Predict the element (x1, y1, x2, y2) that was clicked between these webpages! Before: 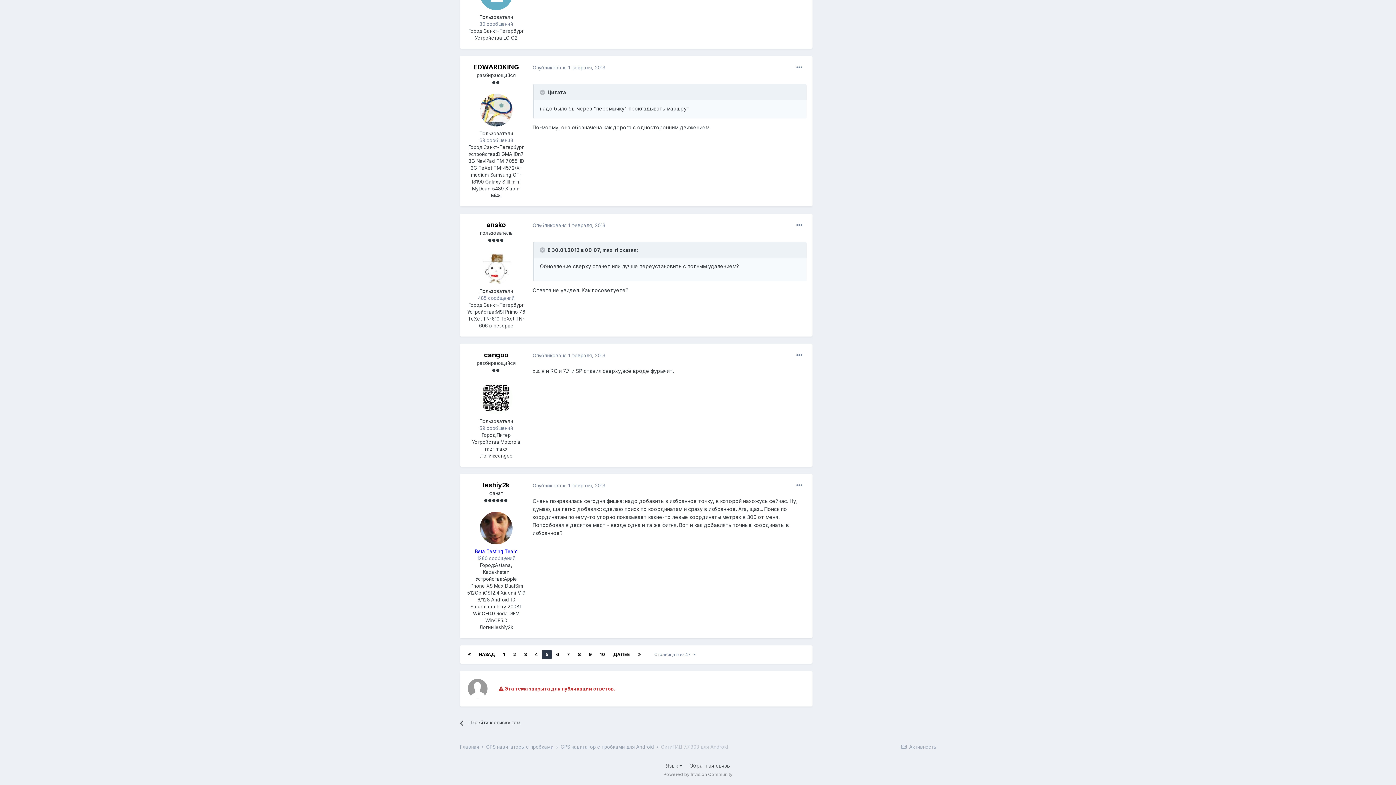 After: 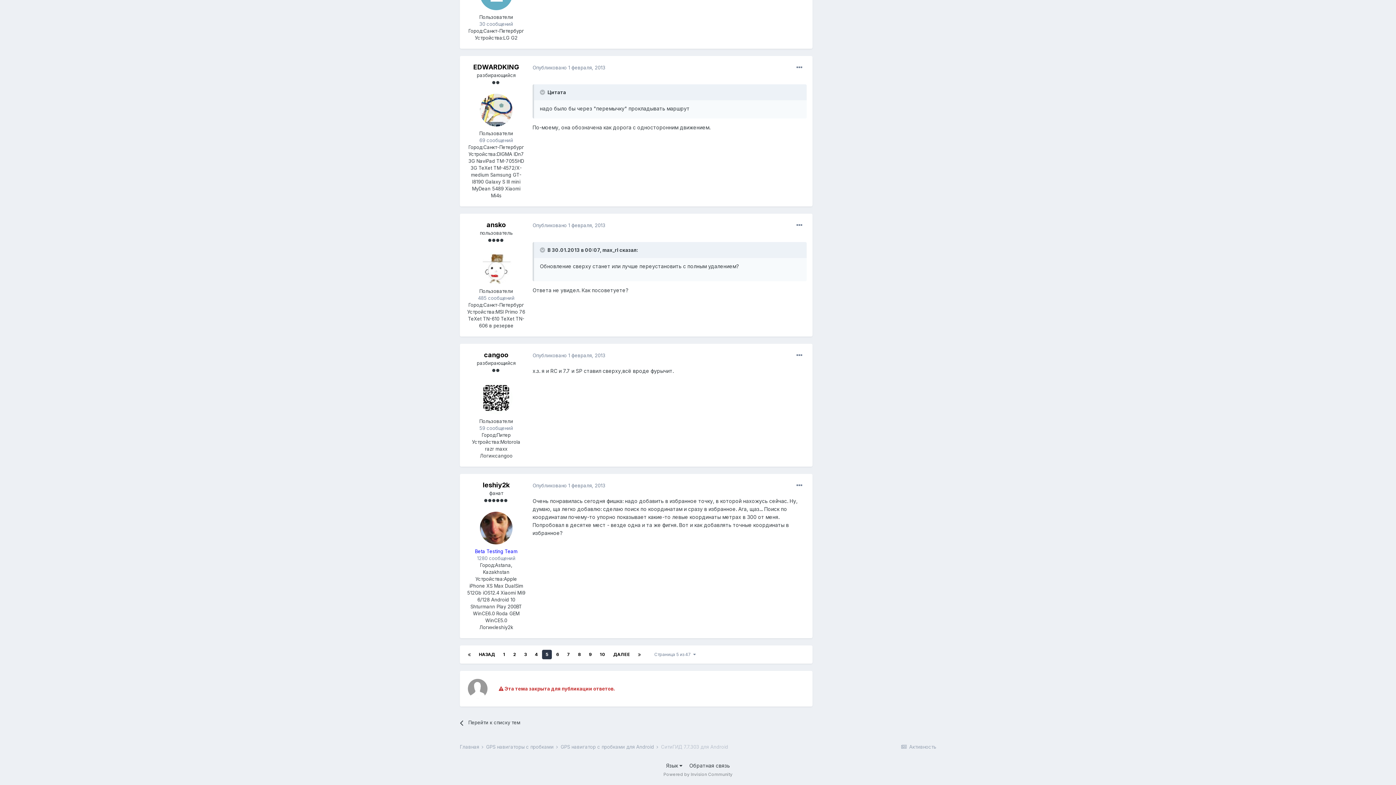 Action: label: Опубликовано 1 февраля, 2013 bbox: (532, 64, 605, 70)